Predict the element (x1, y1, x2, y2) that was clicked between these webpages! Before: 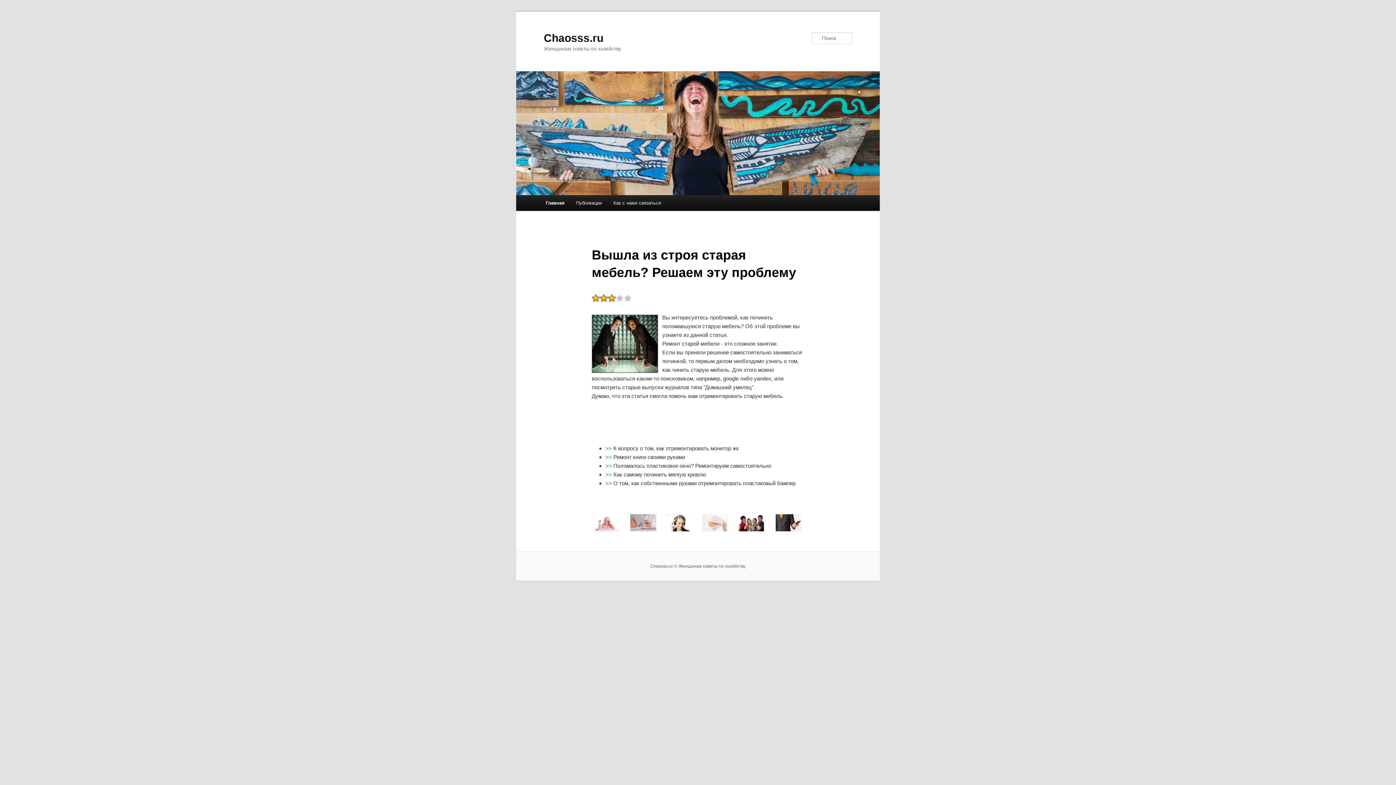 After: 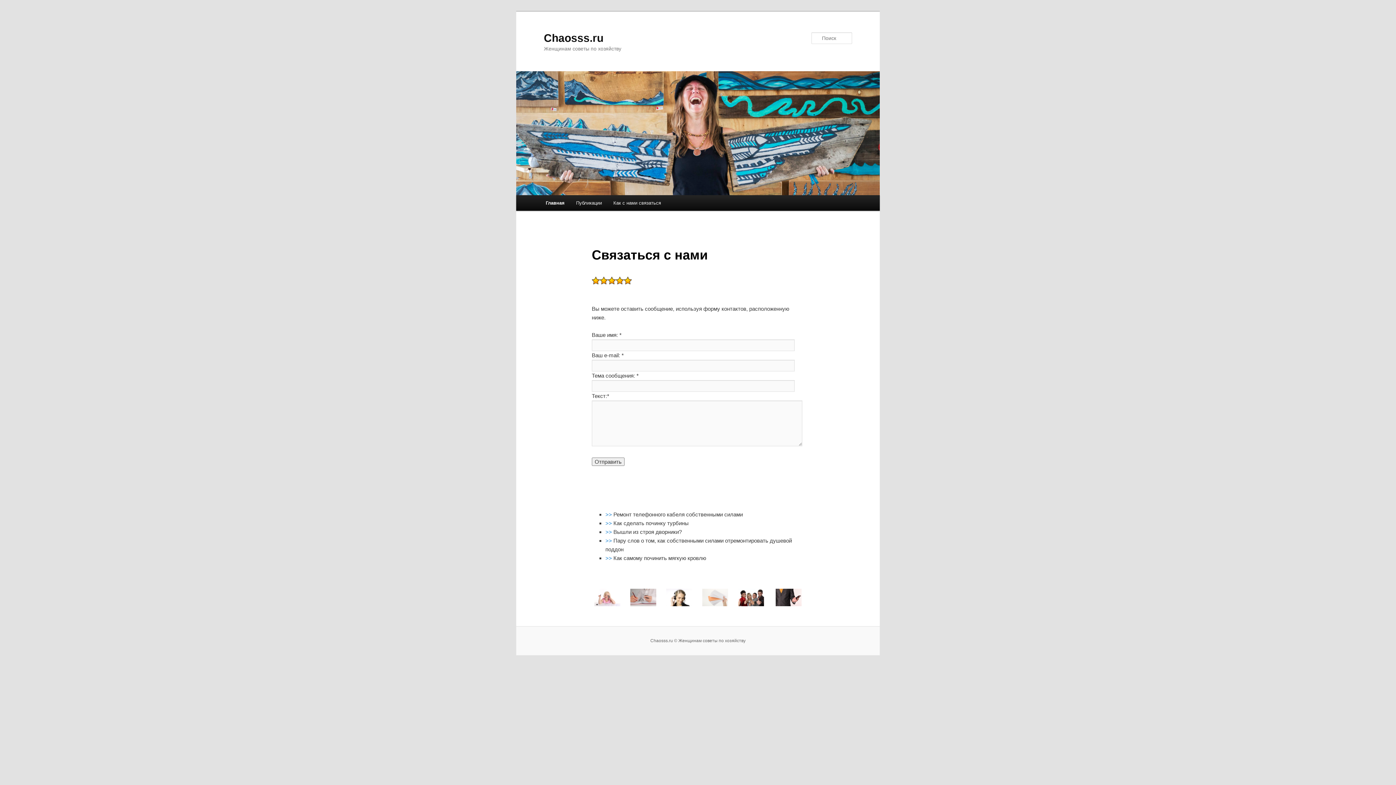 Action: bbox: (607, 195, 666, 210) label: Как с нами связаться